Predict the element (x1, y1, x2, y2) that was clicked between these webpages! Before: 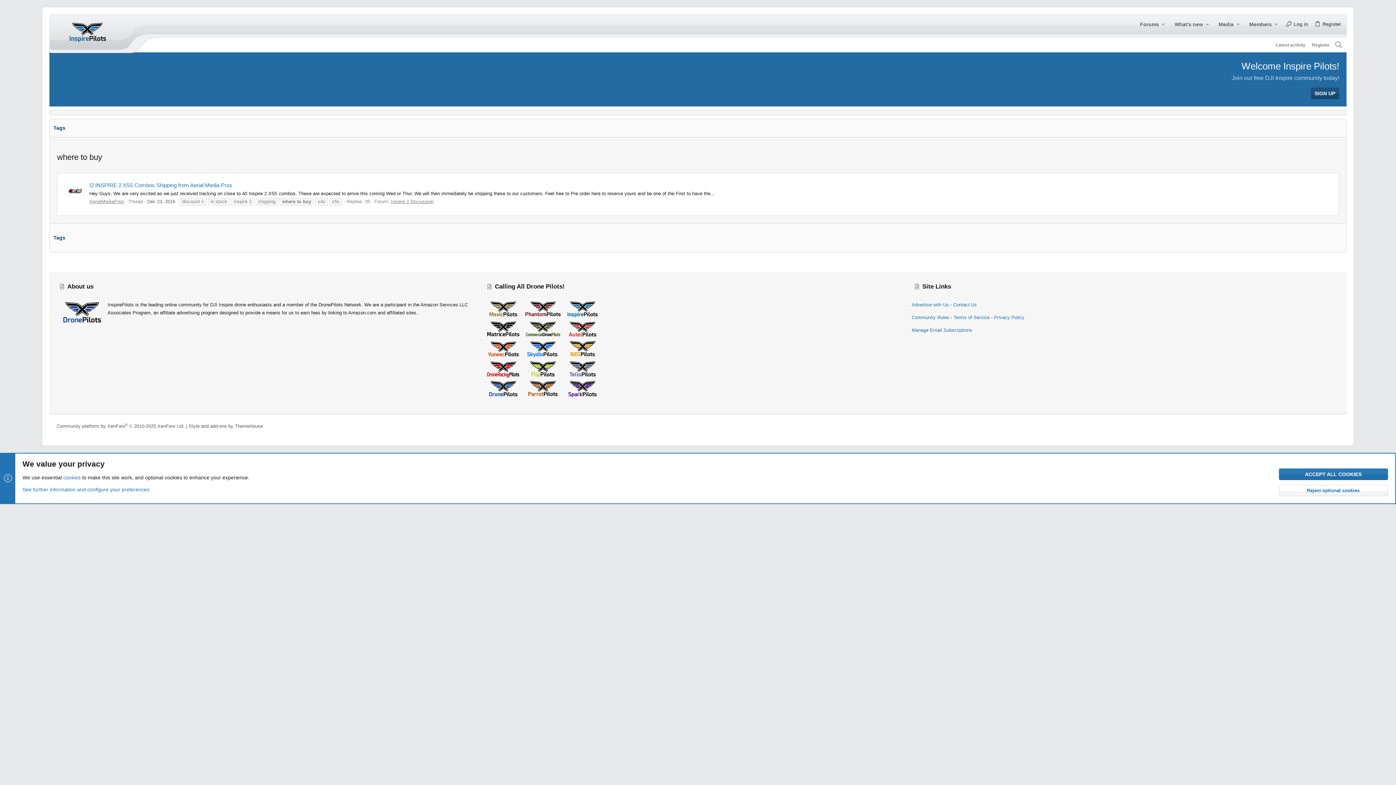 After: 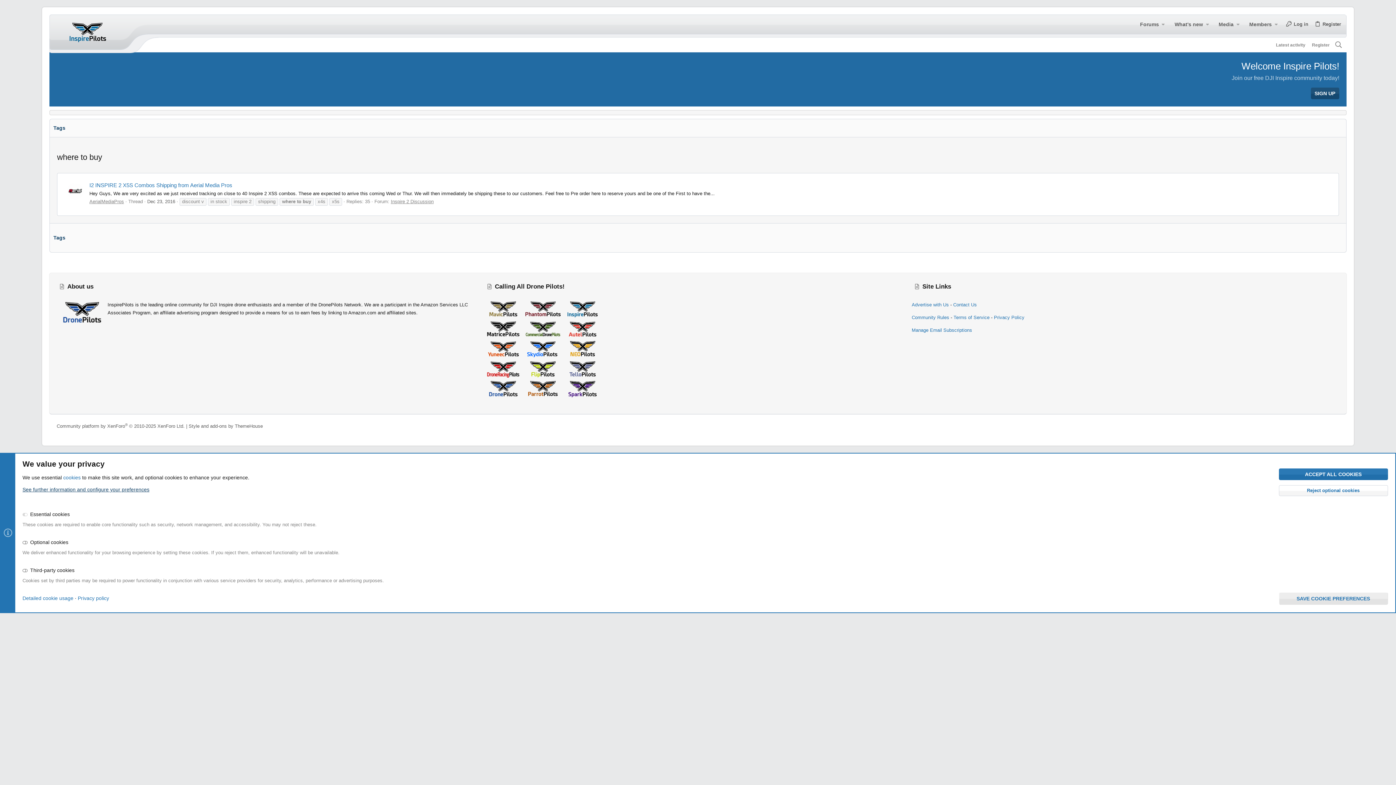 Action: label: See further information and configure your preferences bbox: (22, 487, 149, 492)